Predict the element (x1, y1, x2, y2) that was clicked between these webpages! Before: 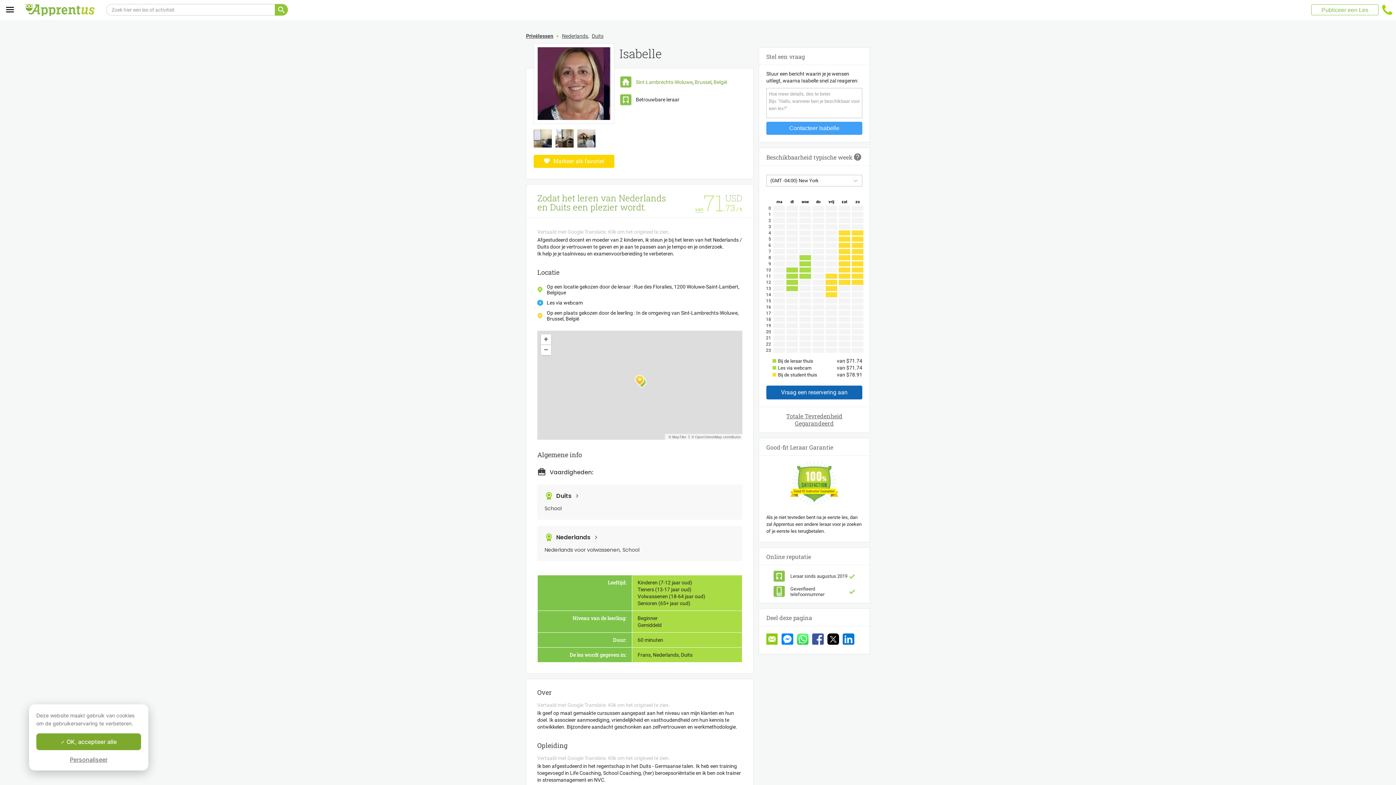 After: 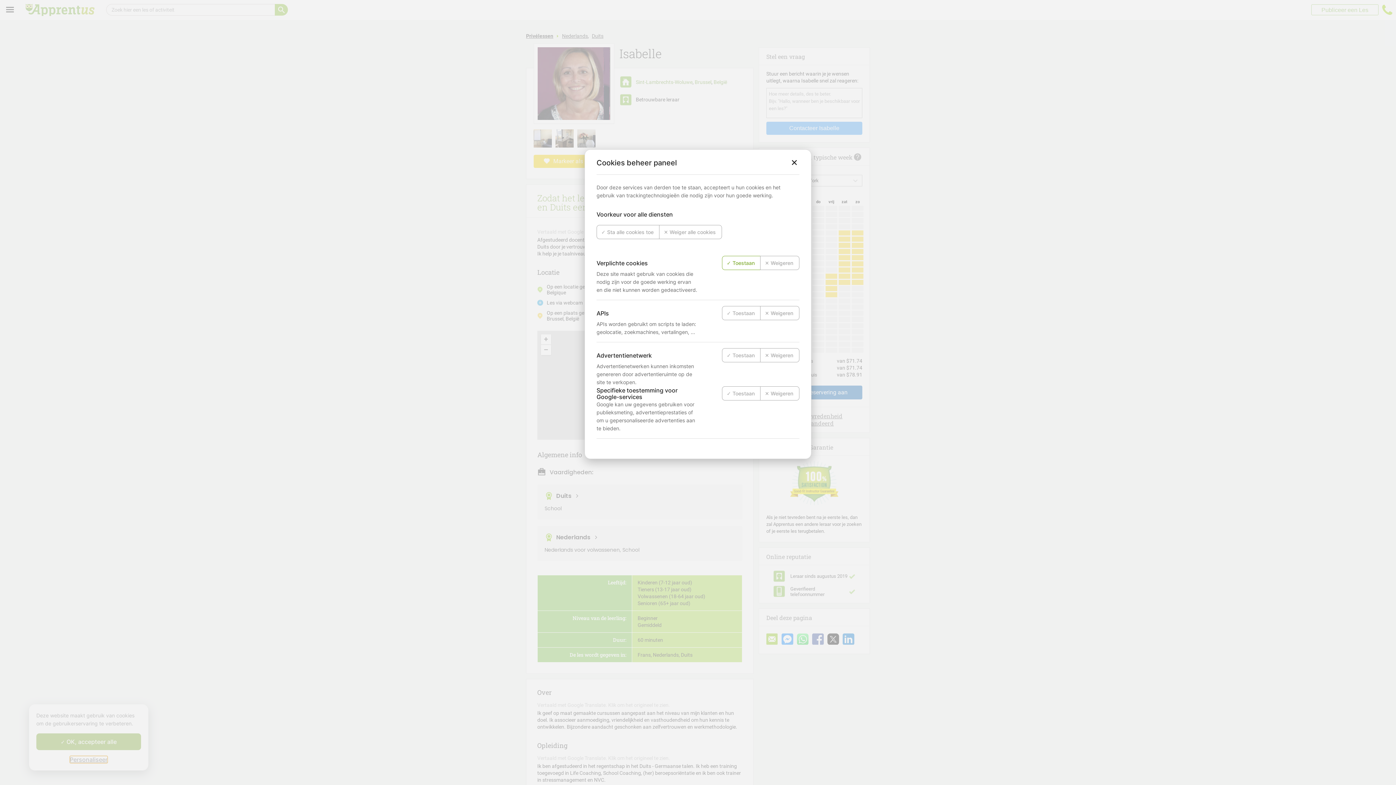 Action: bbox: (69, 756, 107, 763) label: Personaliseer (modaal venster)